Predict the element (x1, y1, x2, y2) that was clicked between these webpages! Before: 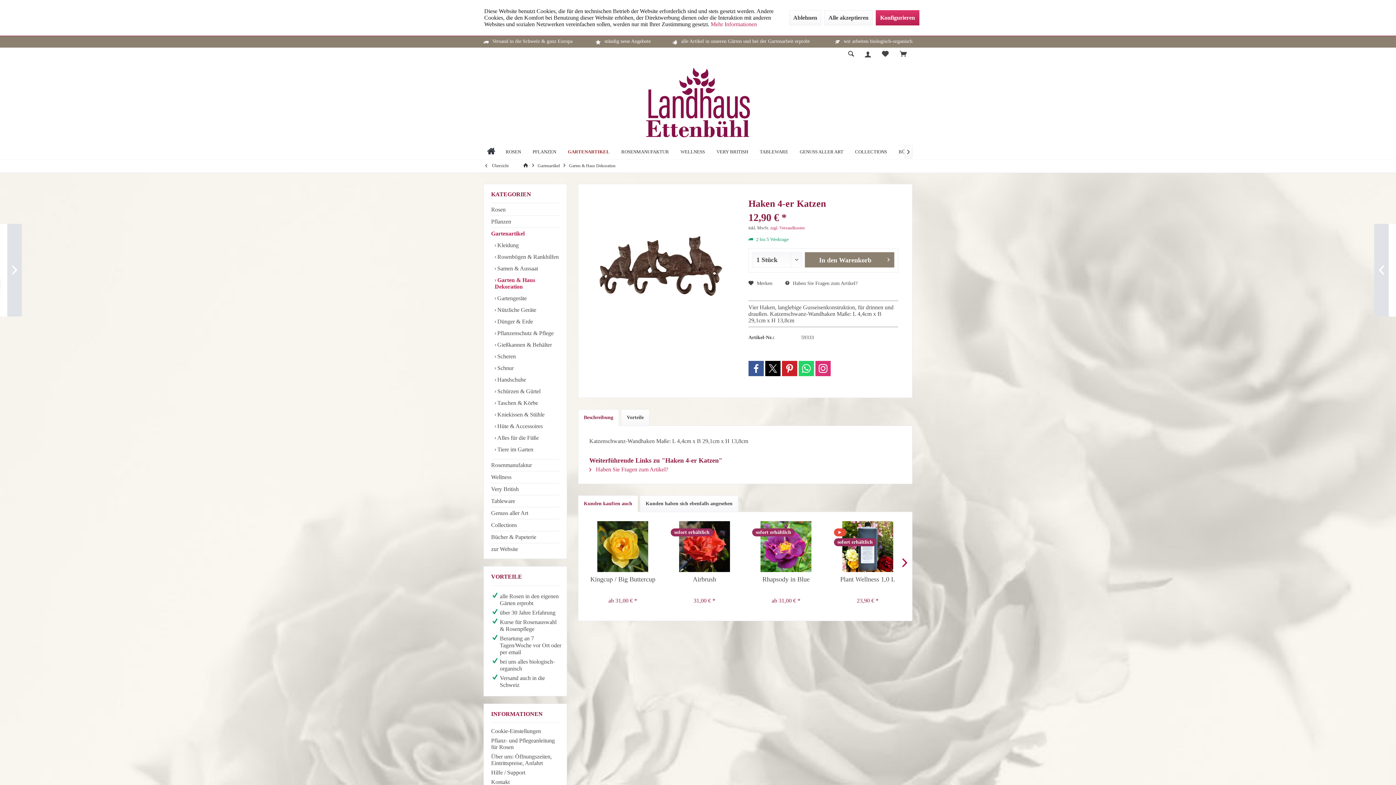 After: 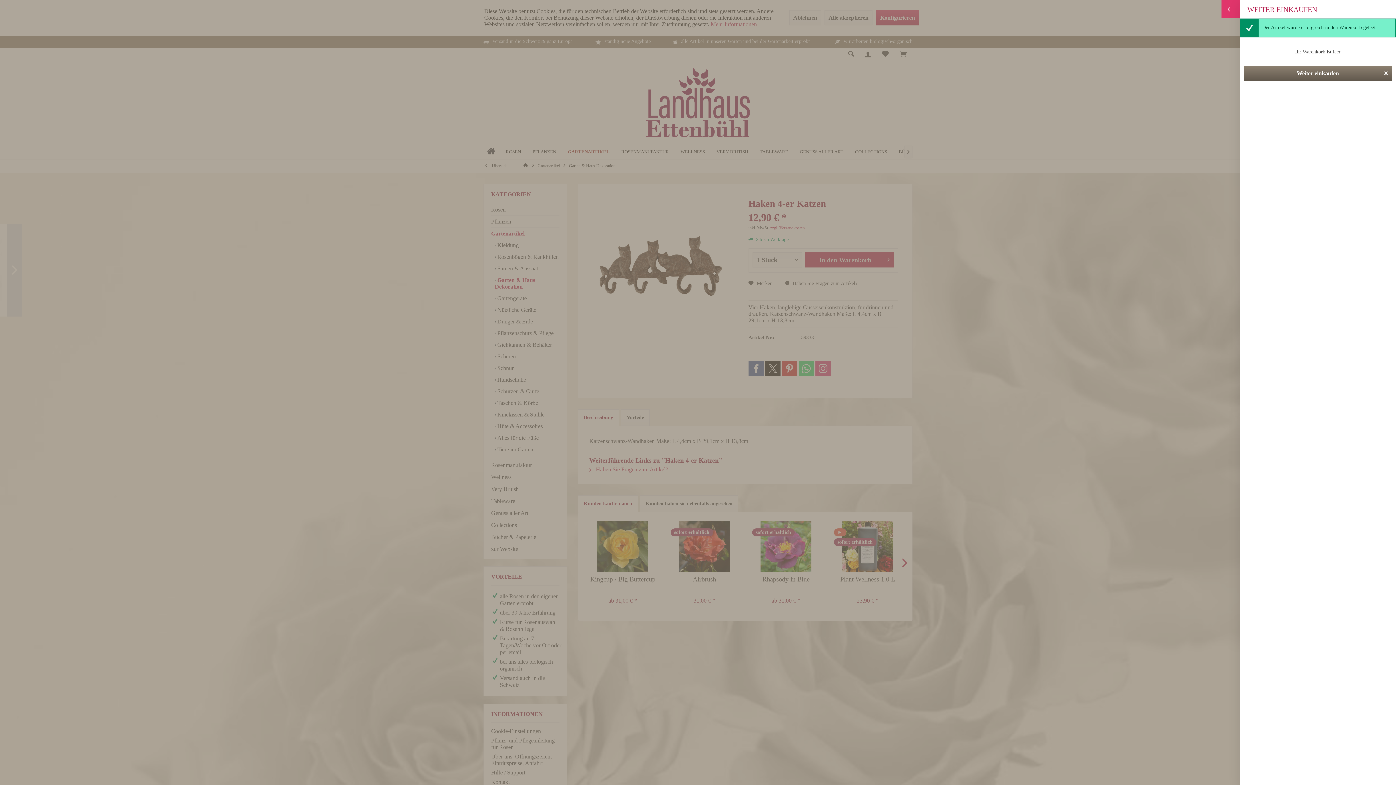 Action: label: In den Warenkorb bbox: (805, 252, 894, 267)